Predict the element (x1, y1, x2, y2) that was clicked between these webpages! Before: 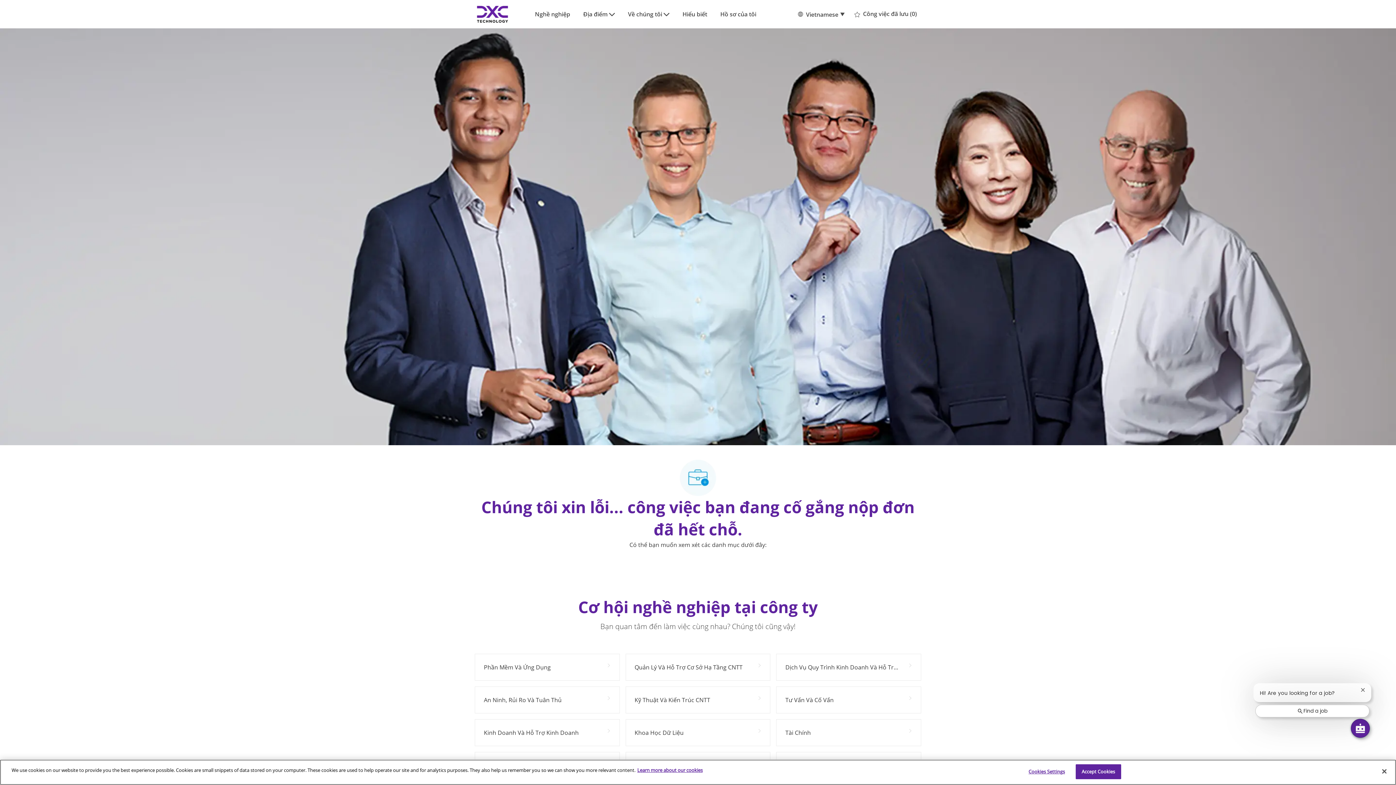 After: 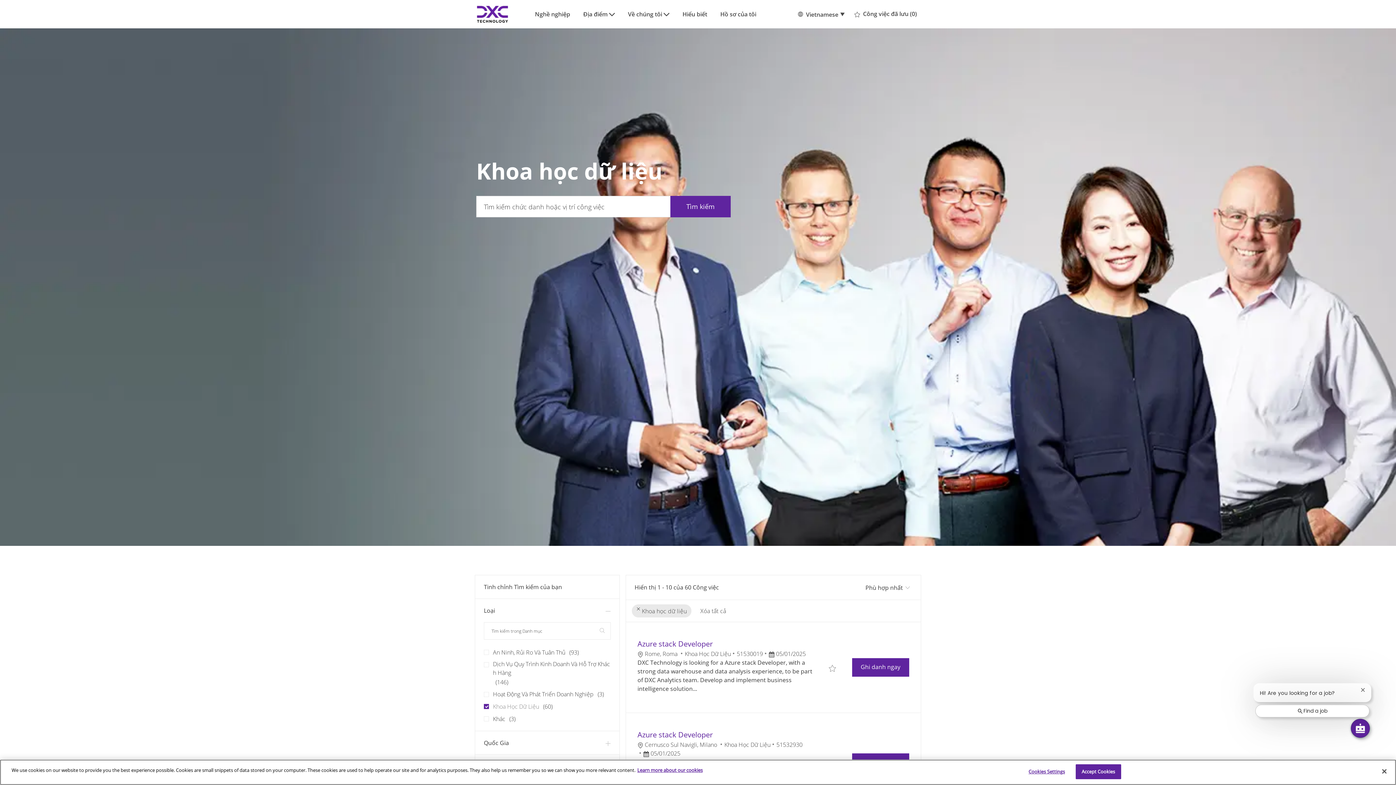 Action: label: Khoa học dữ liệu 60 Công việc bbox: (814, 687, 921, 713)